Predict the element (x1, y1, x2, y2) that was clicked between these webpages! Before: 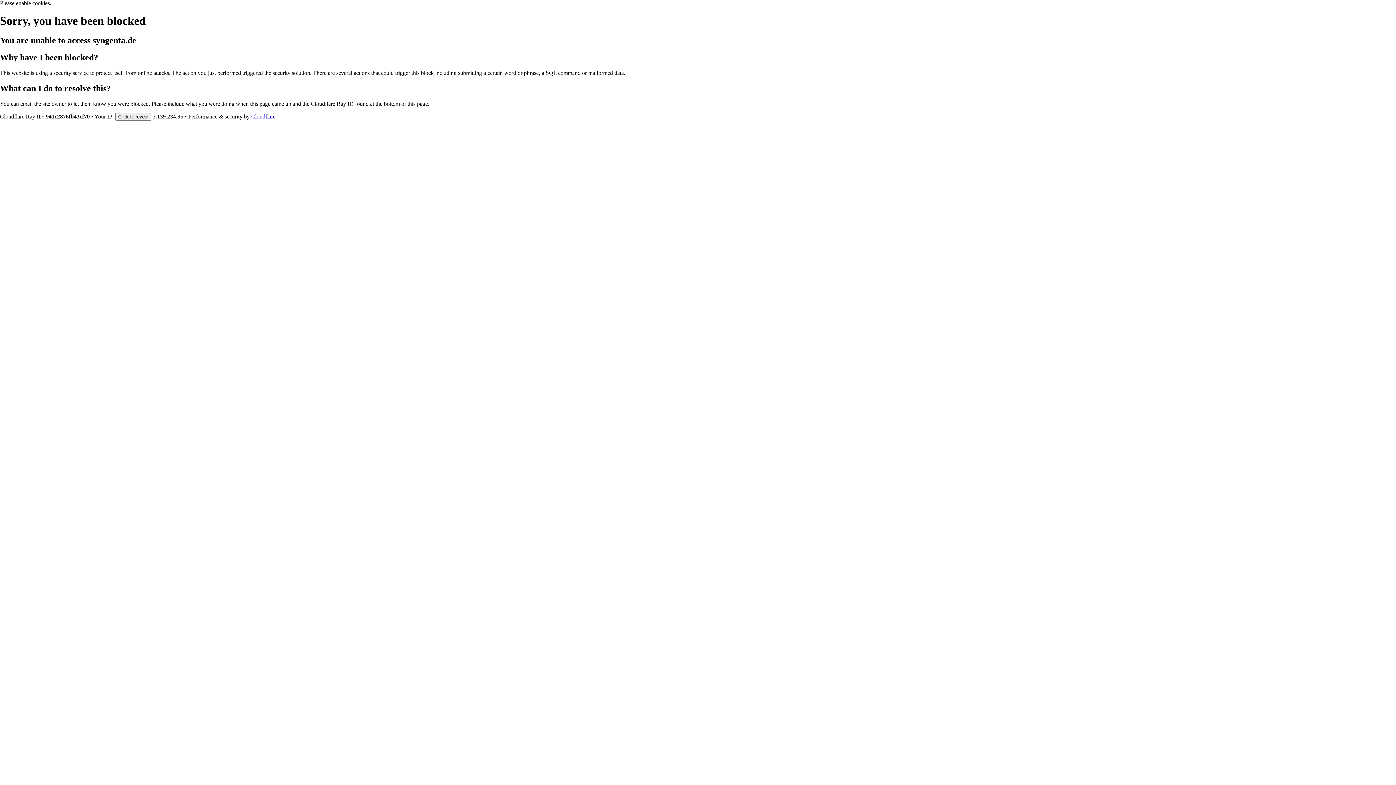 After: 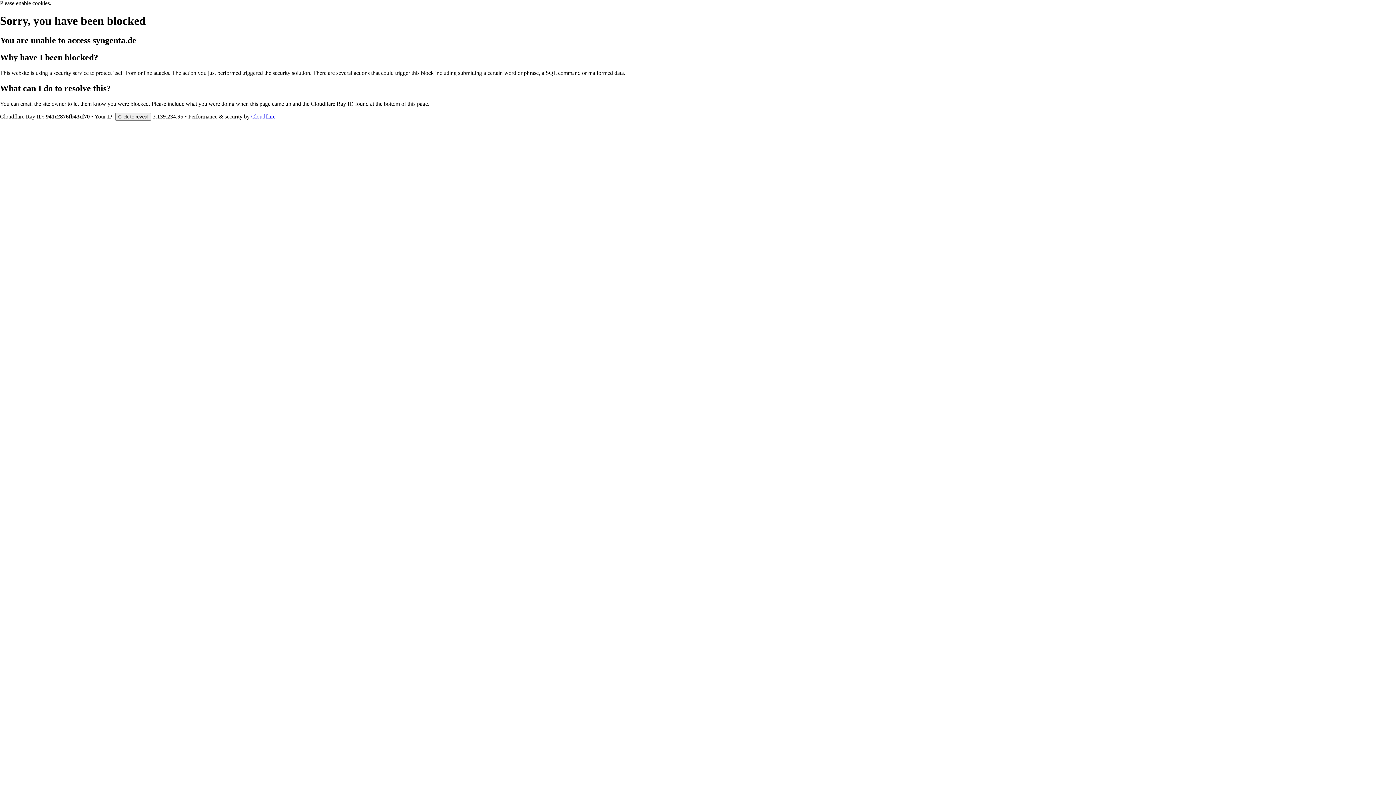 Action: label: Cloudflare bbox: (251, 113, 275, 119)